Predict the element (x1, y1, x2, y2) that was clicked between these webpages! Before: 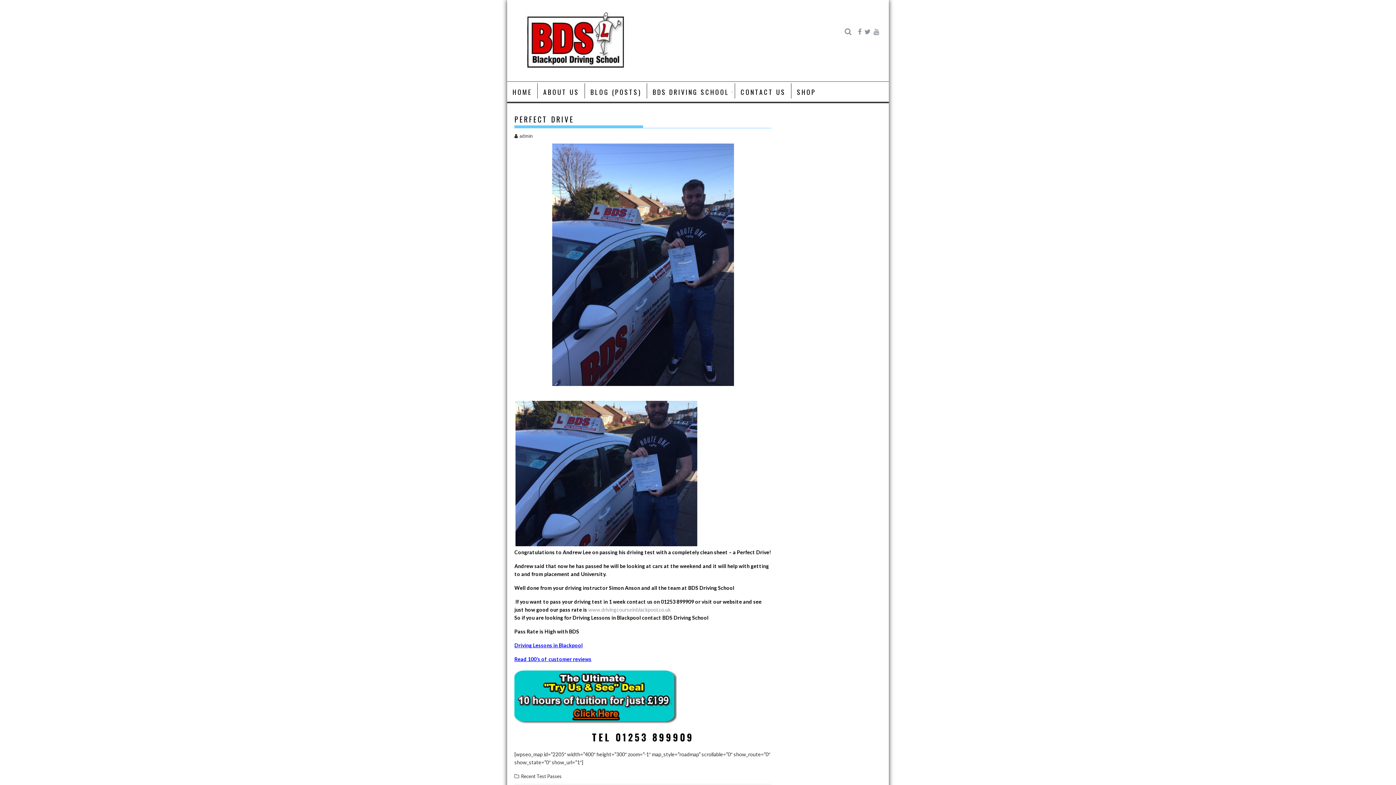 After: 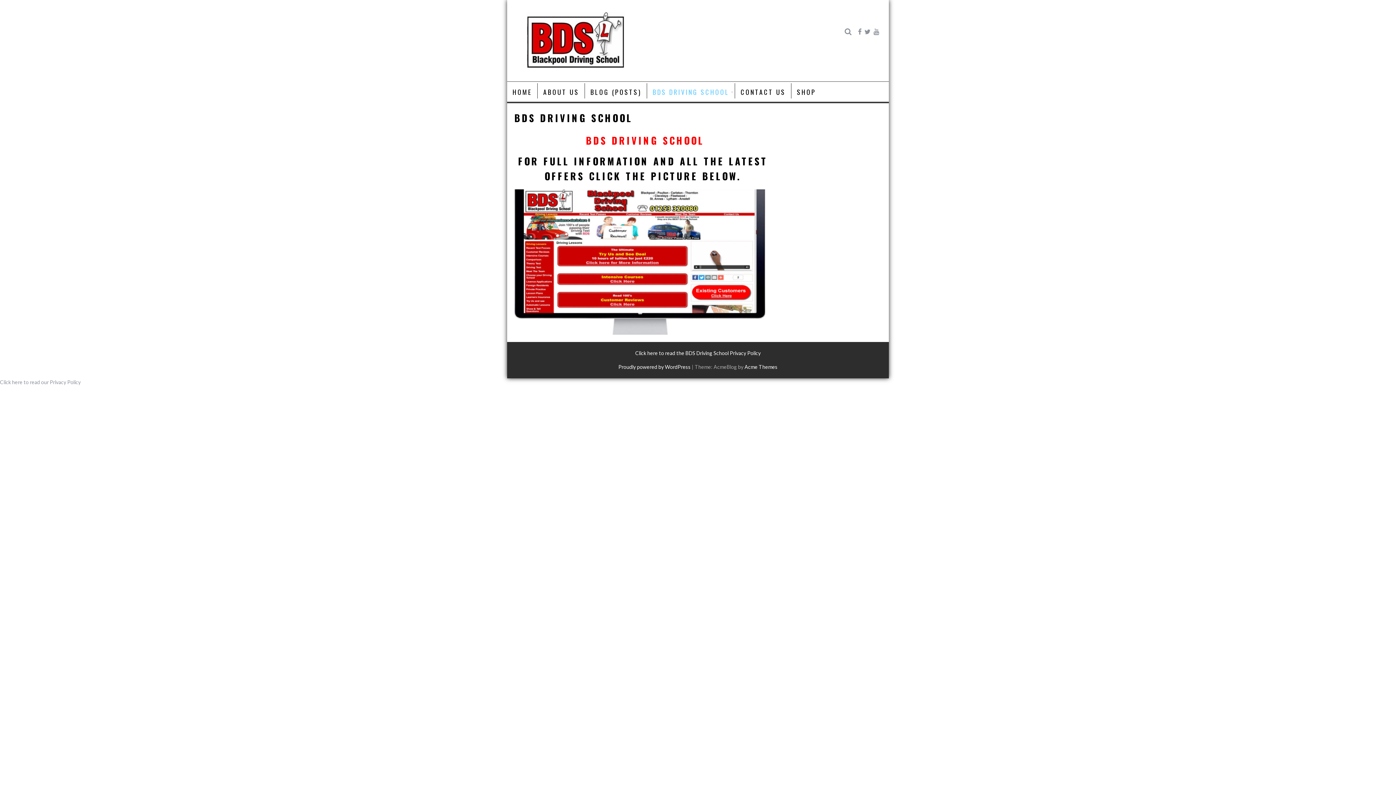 Action: label: BDS DRIVING SCHOOL bbox: (647, 83, 734, 100)